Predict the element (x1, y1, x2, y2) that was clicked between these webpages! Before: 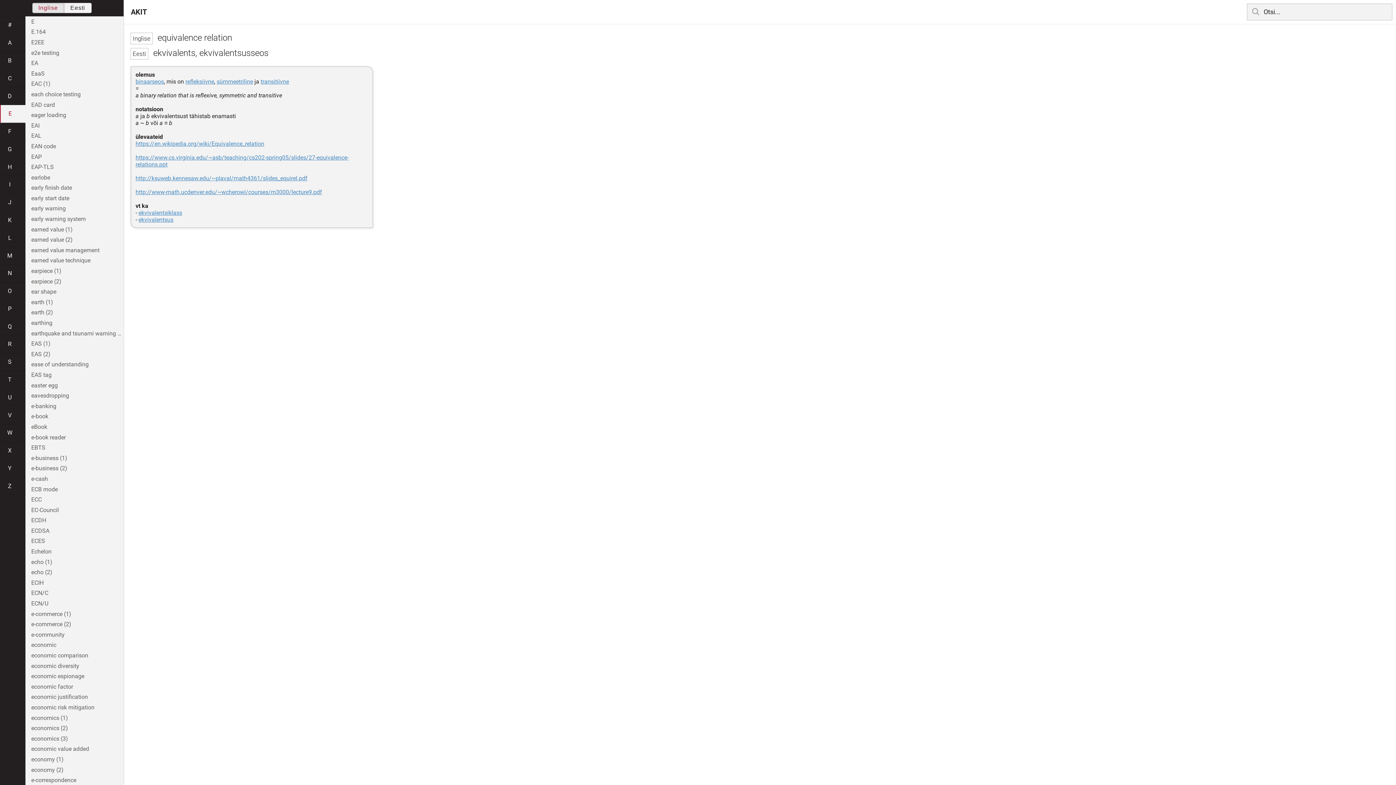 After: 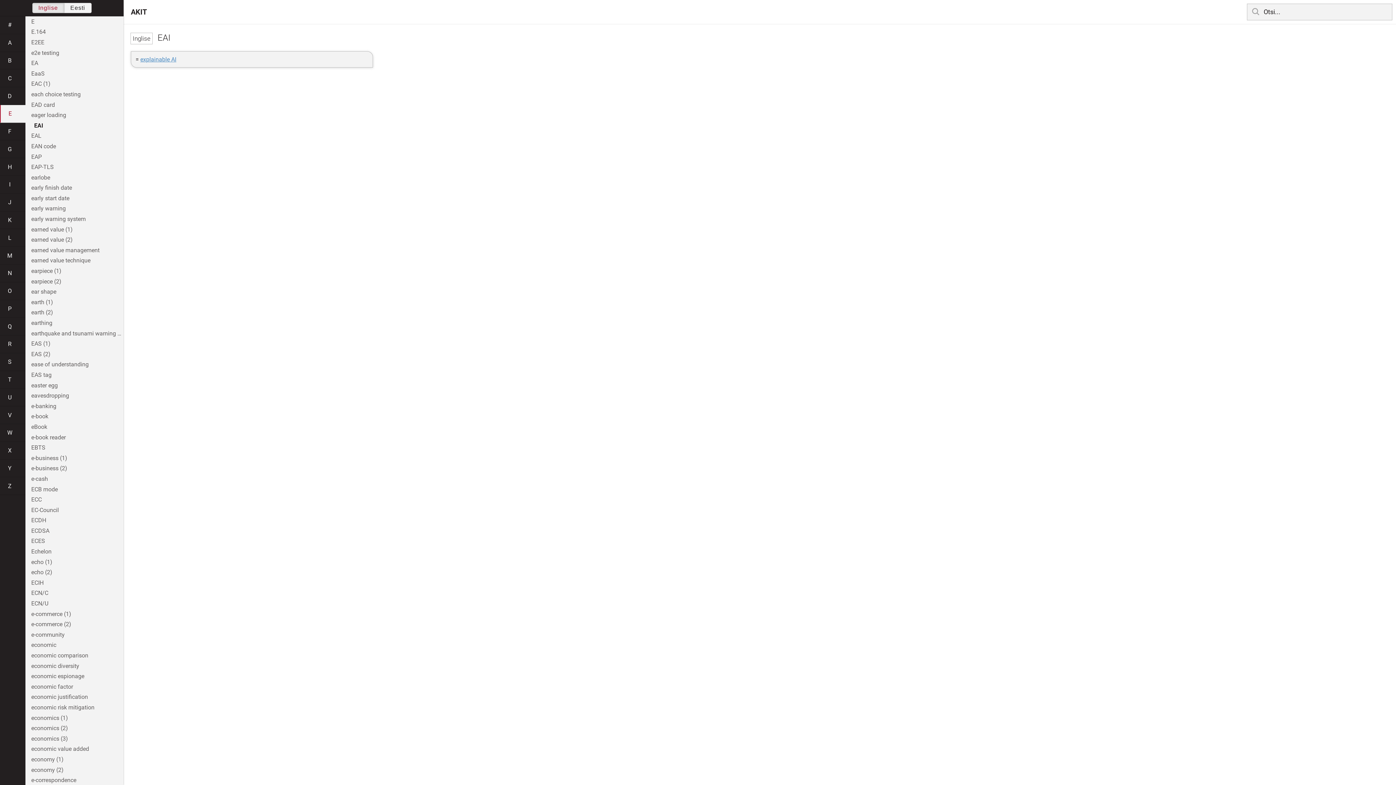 Action: label: EAI bbox: (25, 120, 123, 130)